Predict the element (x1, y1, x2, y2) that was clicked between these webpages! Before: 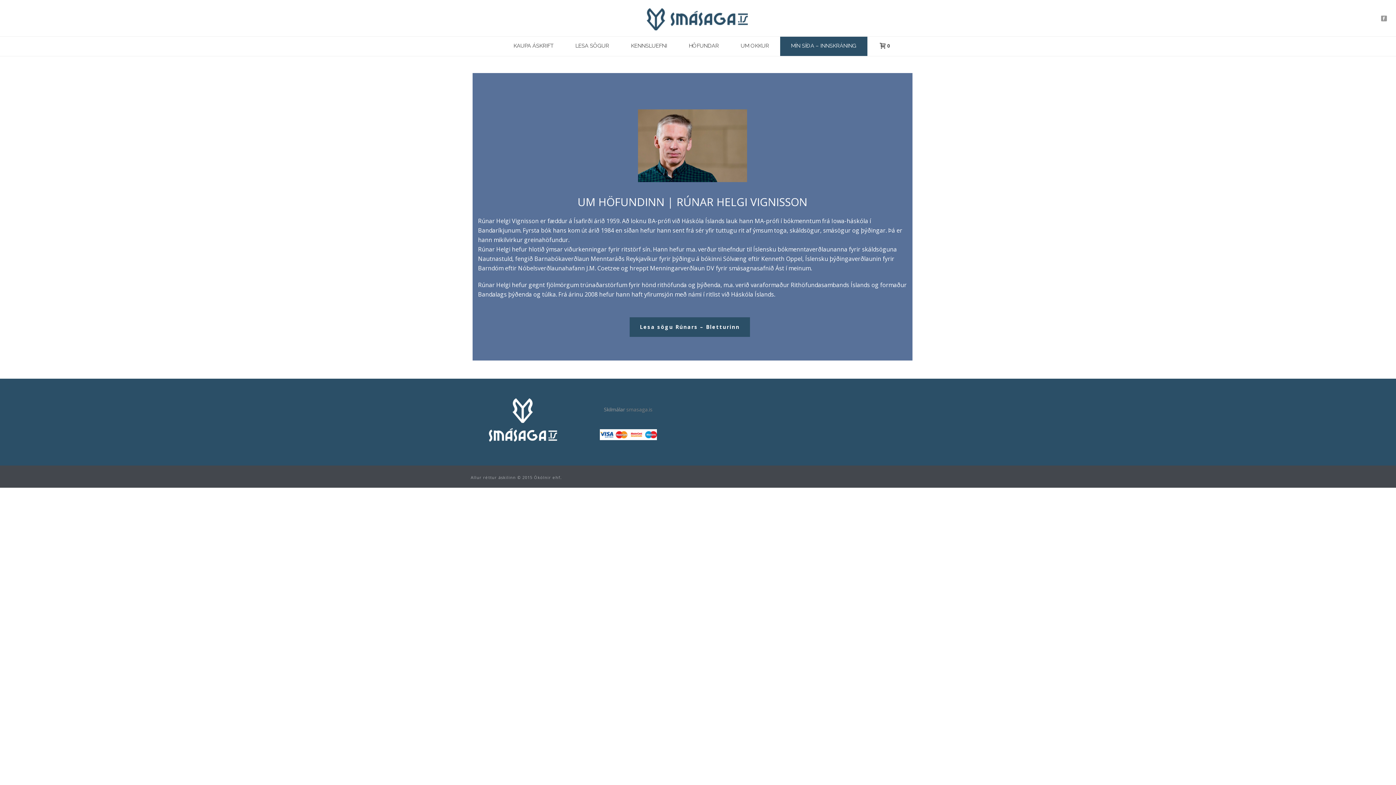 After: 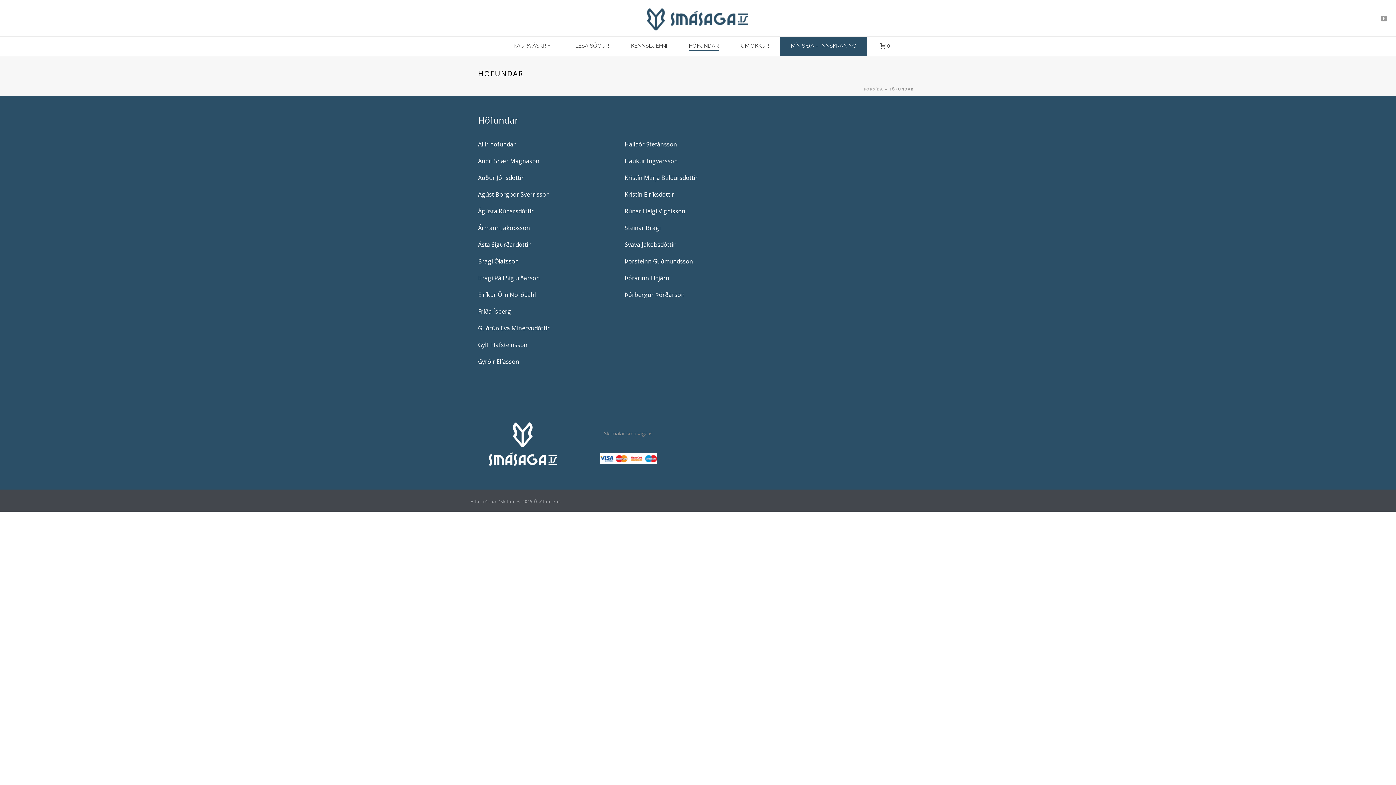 Action: label: HÖFUNDAR bbox: (678, 36, 730, 56)